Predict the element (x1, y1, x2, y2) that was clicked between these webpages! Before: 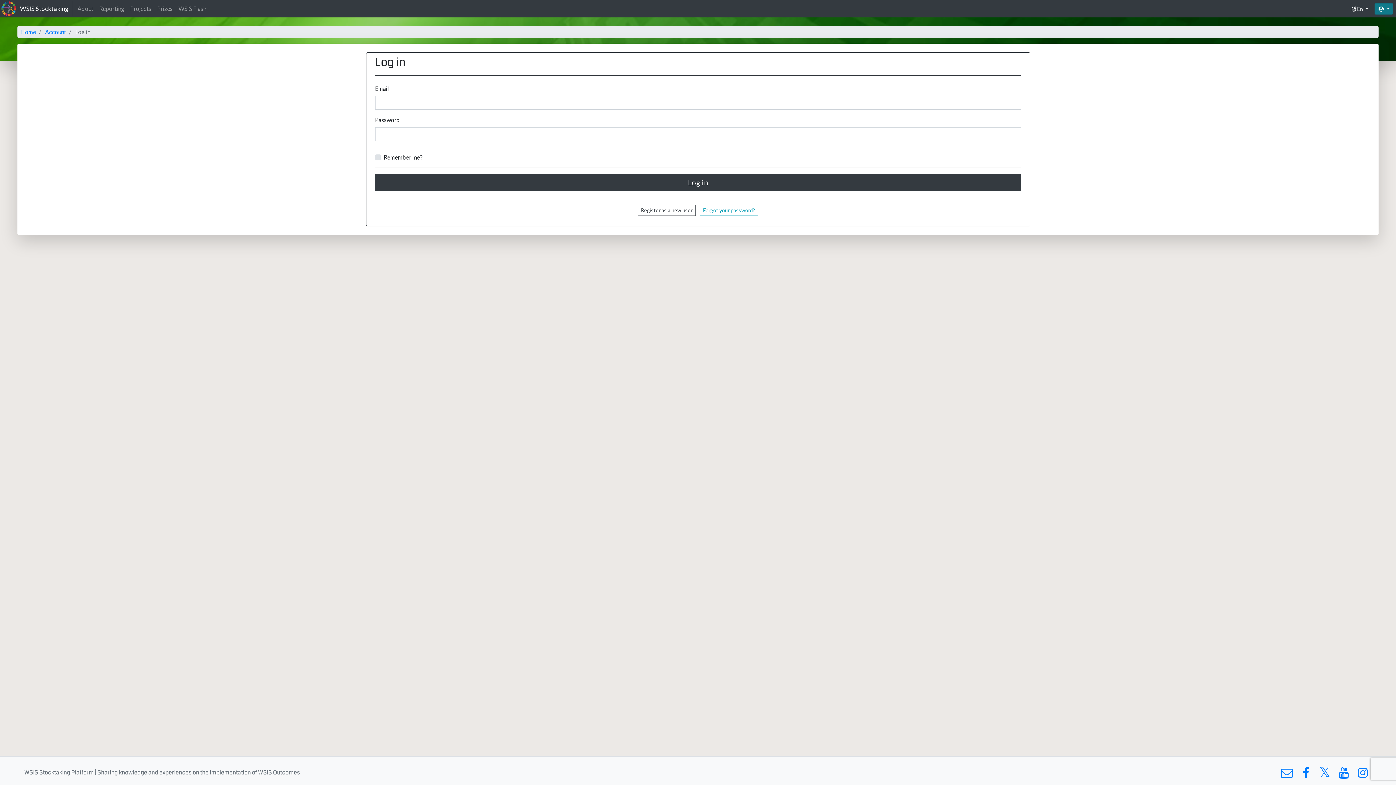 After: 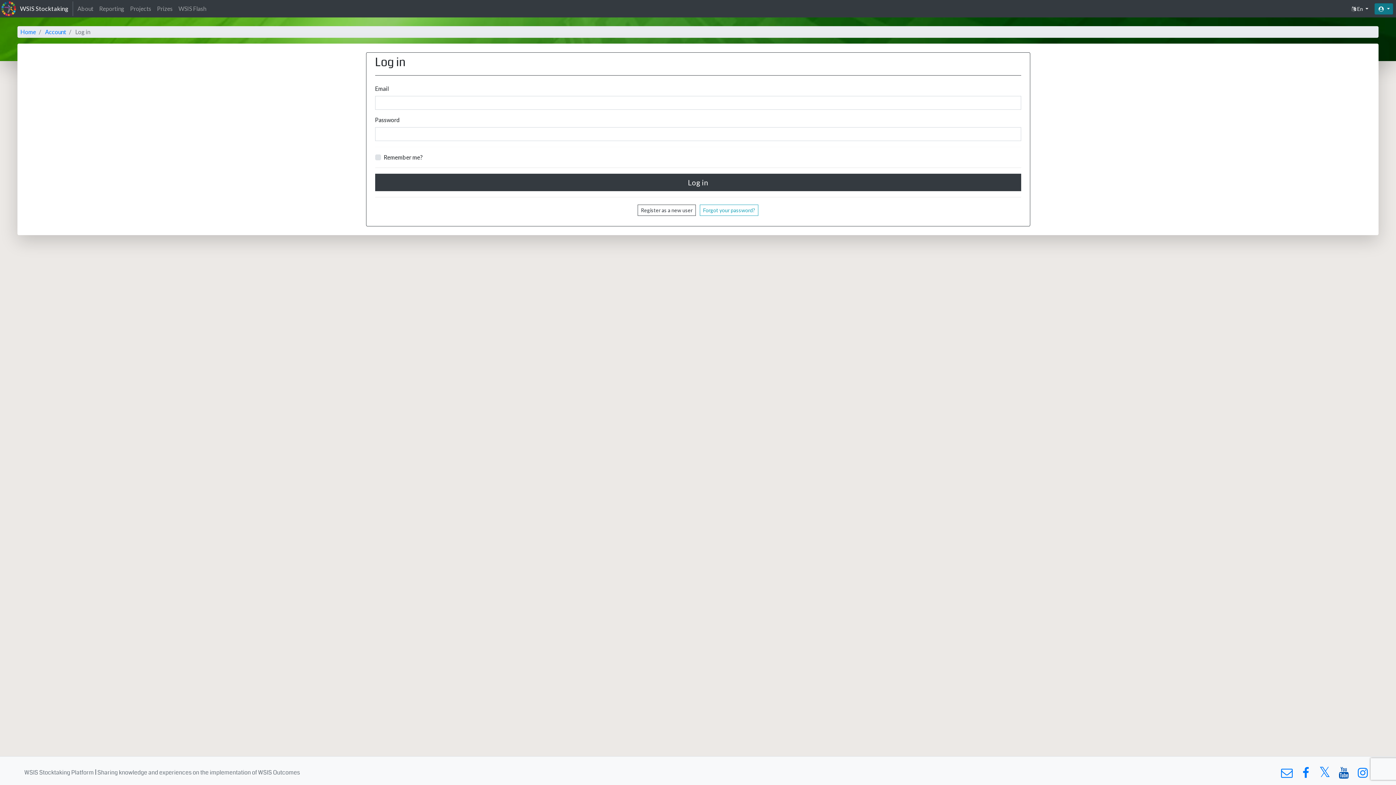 Action: bbox: (1336, 771, 1351, 778)